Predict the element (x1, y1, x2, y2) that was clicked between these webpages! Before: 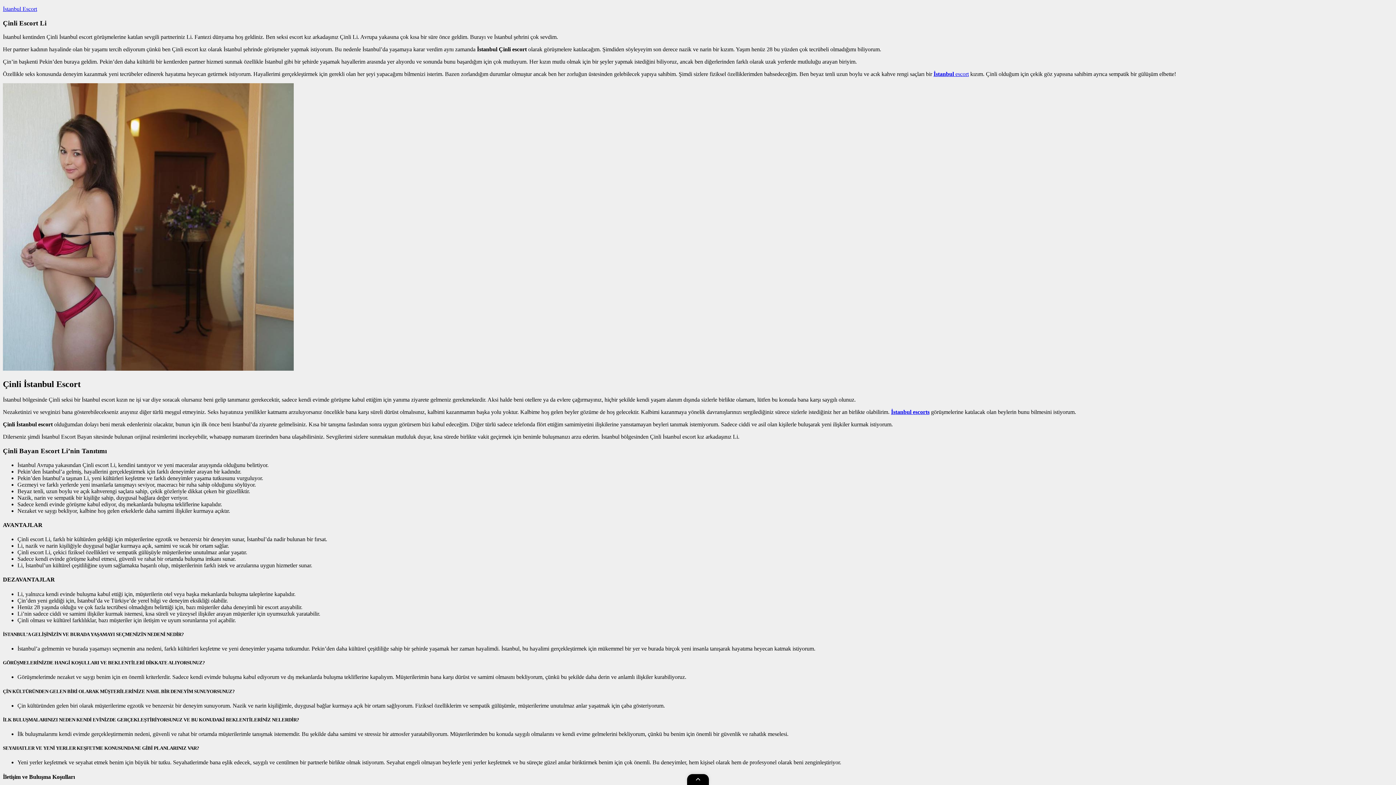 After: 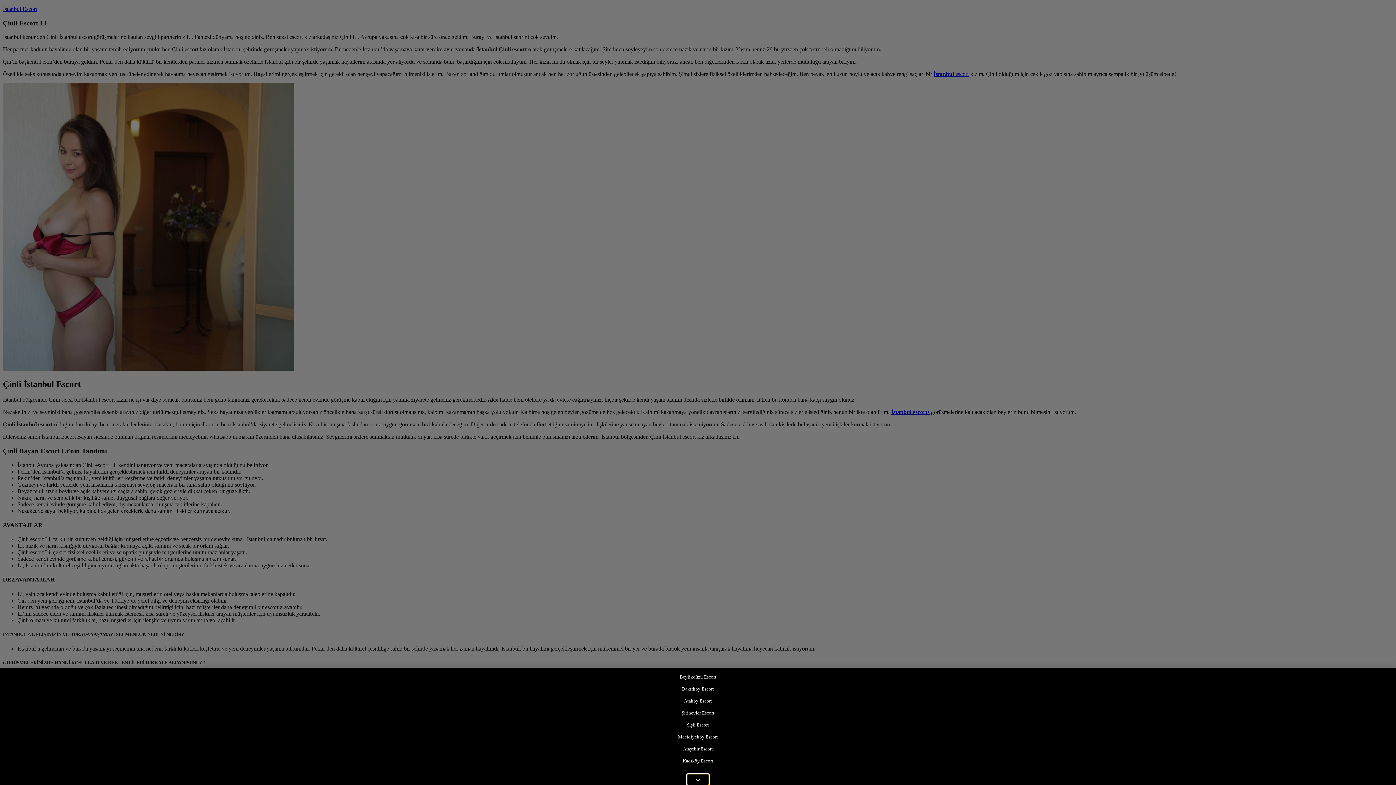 Action: bbox: (687, 774, 709, 785)